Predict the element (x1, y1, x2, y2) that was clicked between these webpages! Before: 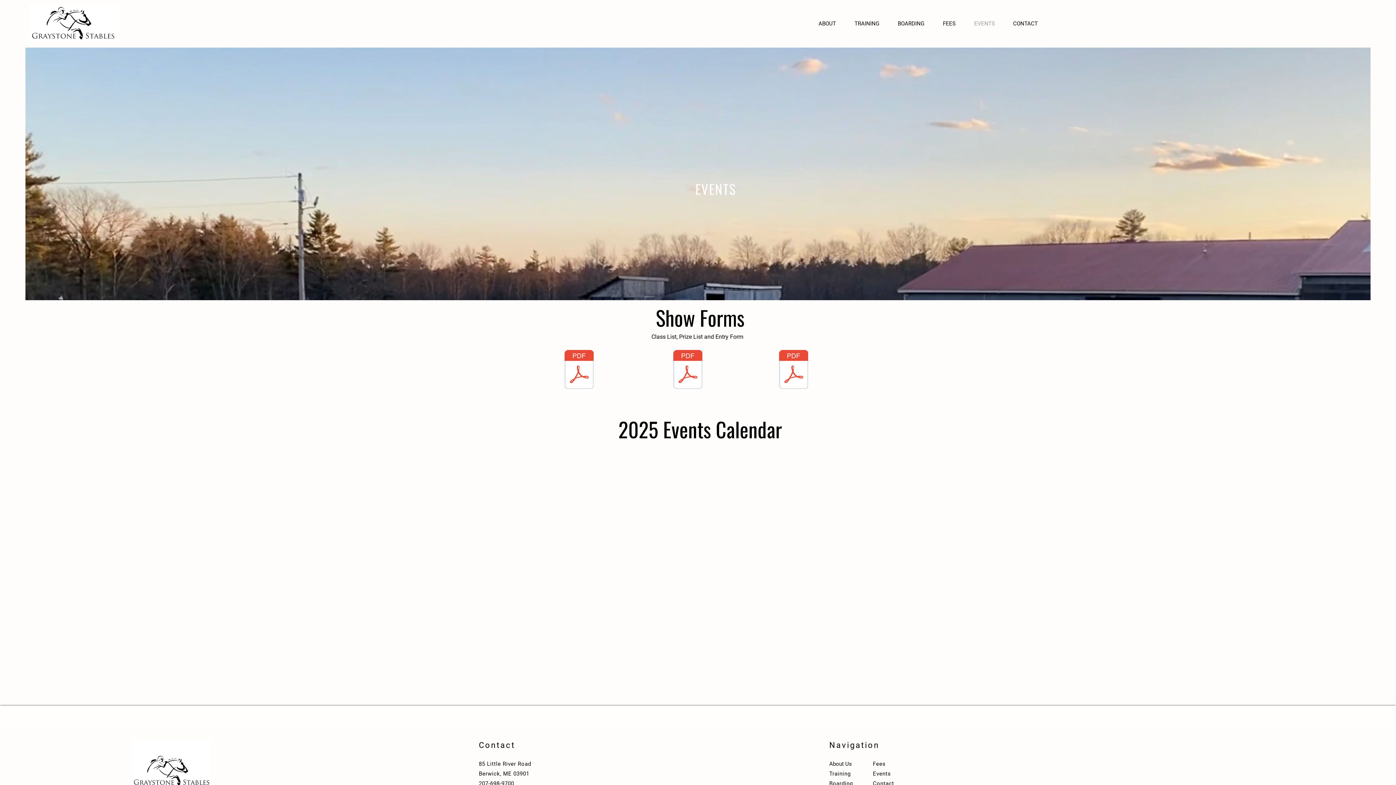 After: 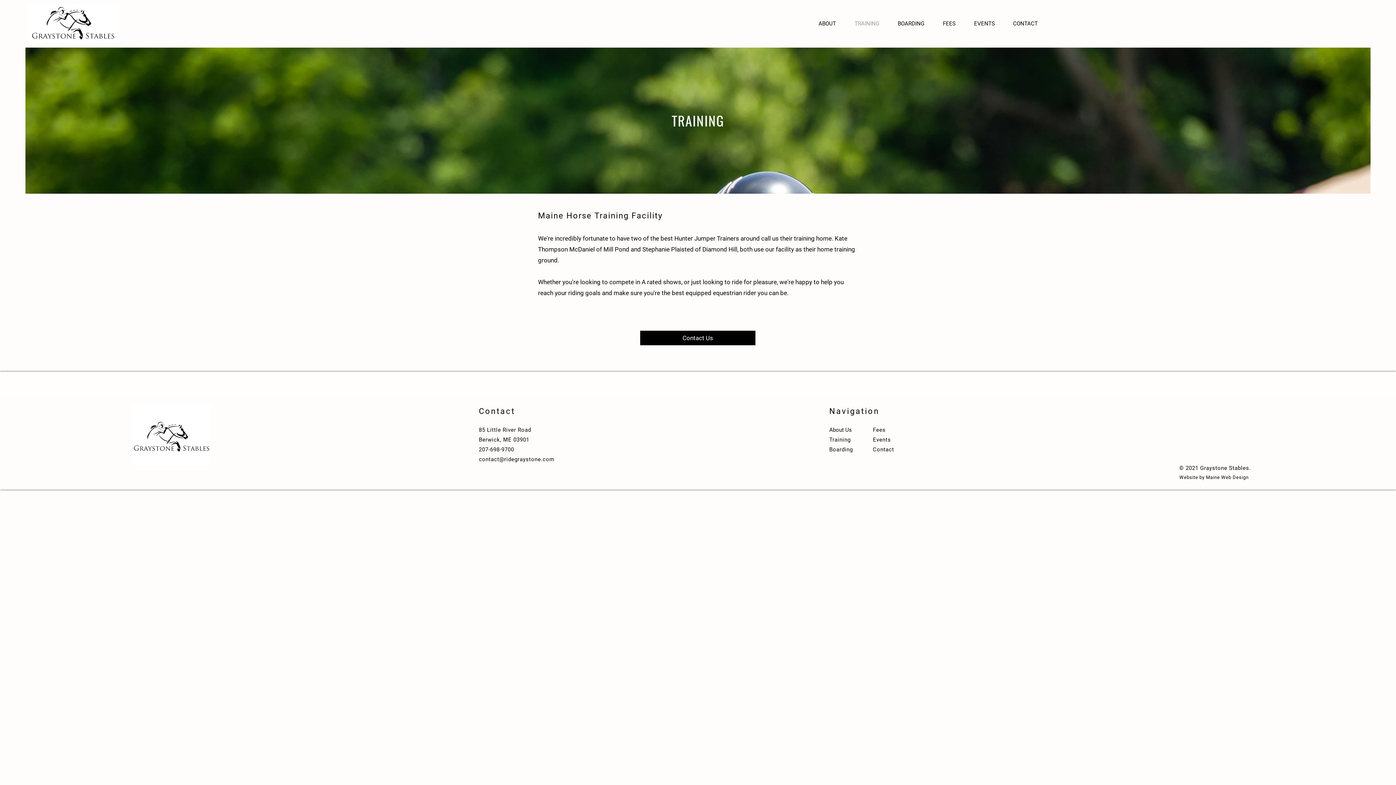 Action: label: TRAINING bbox: (849, 16, 892, 31)